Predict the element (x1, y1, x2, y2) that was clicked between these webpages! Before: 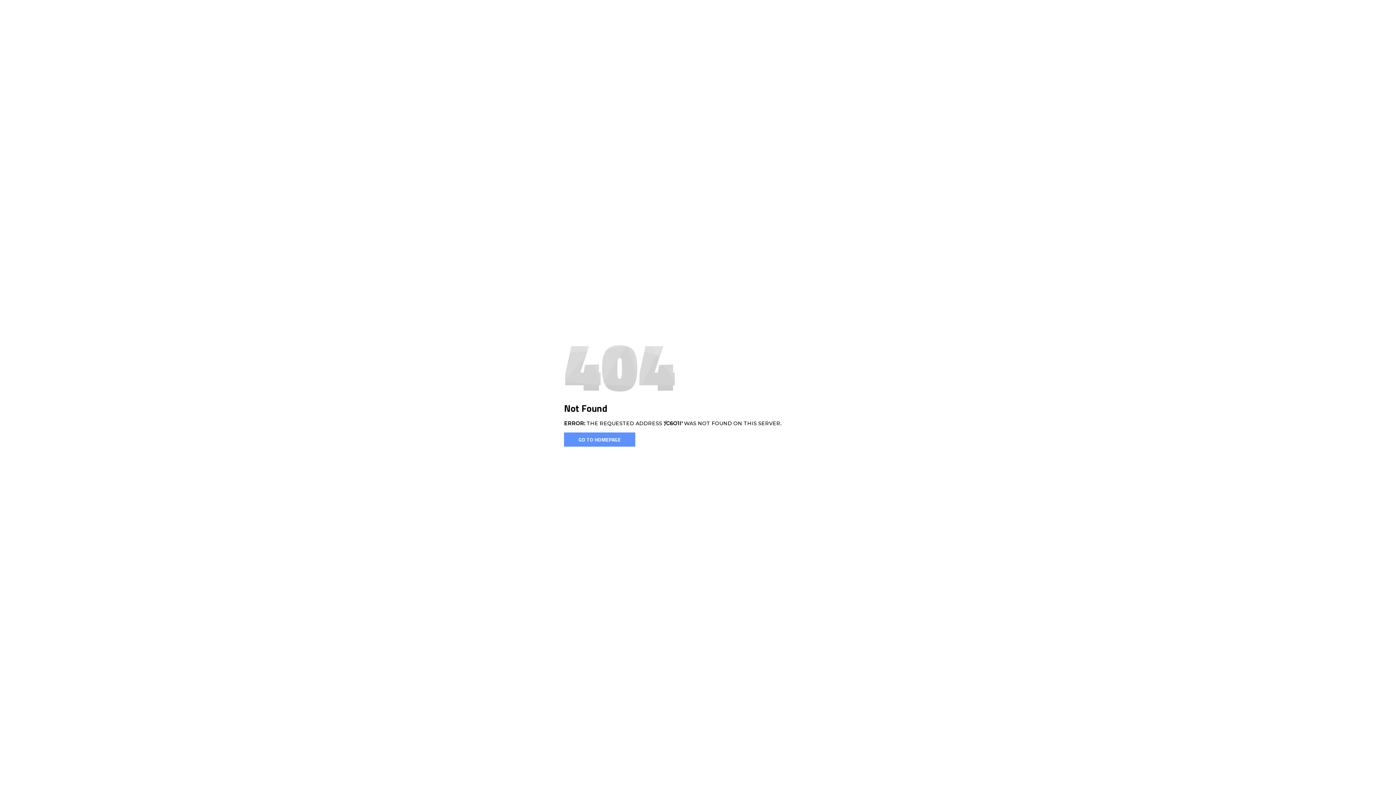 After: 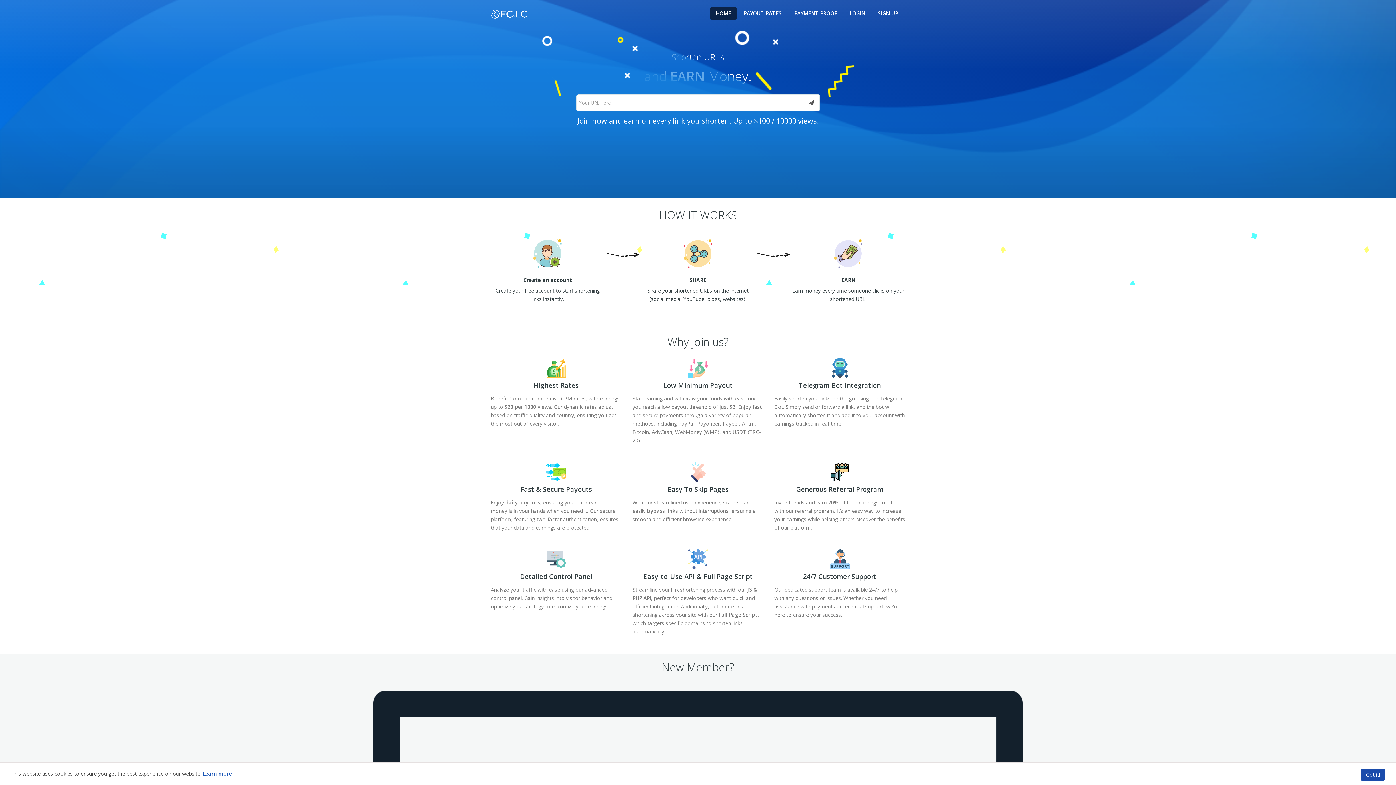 Action: label: GO TO HOMEPAGE bbox: (564, 432, 635, 446)